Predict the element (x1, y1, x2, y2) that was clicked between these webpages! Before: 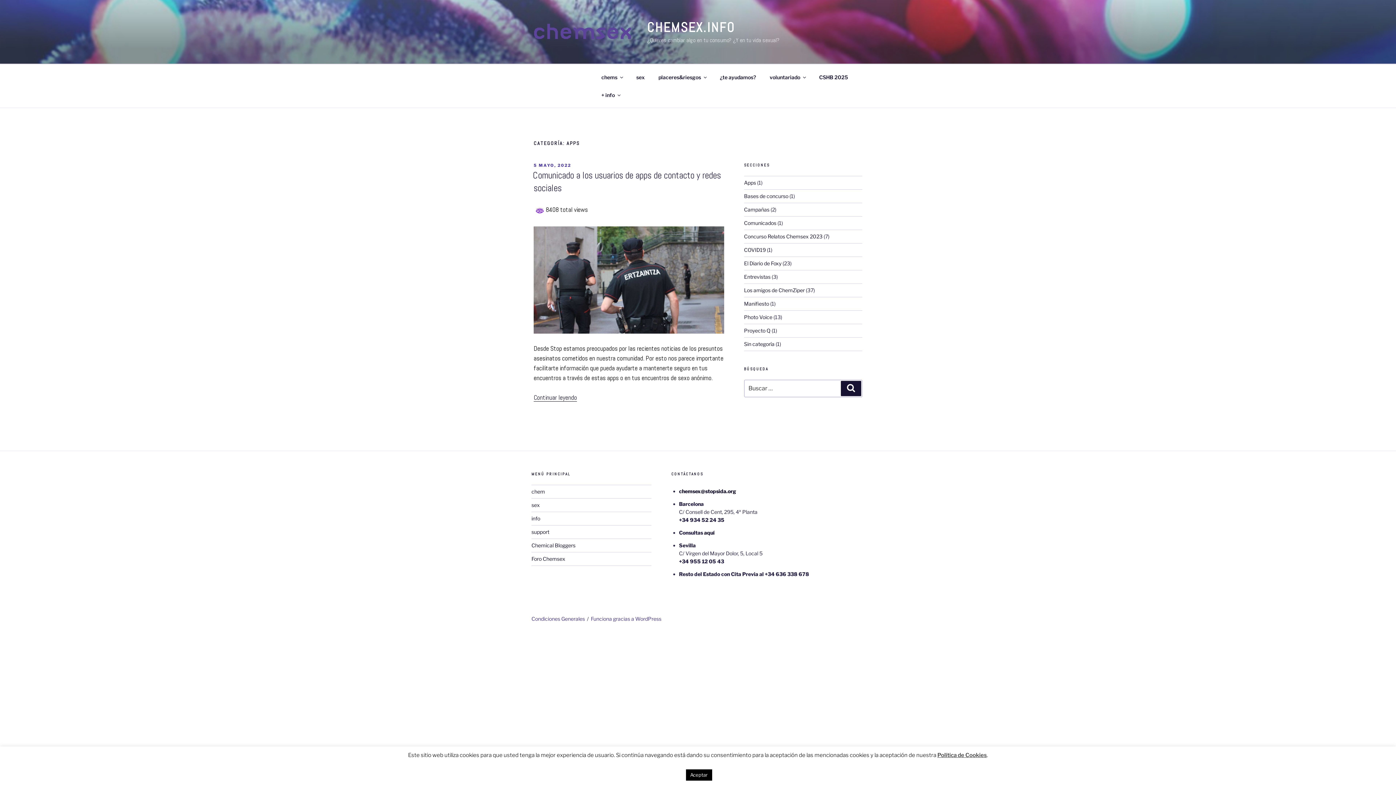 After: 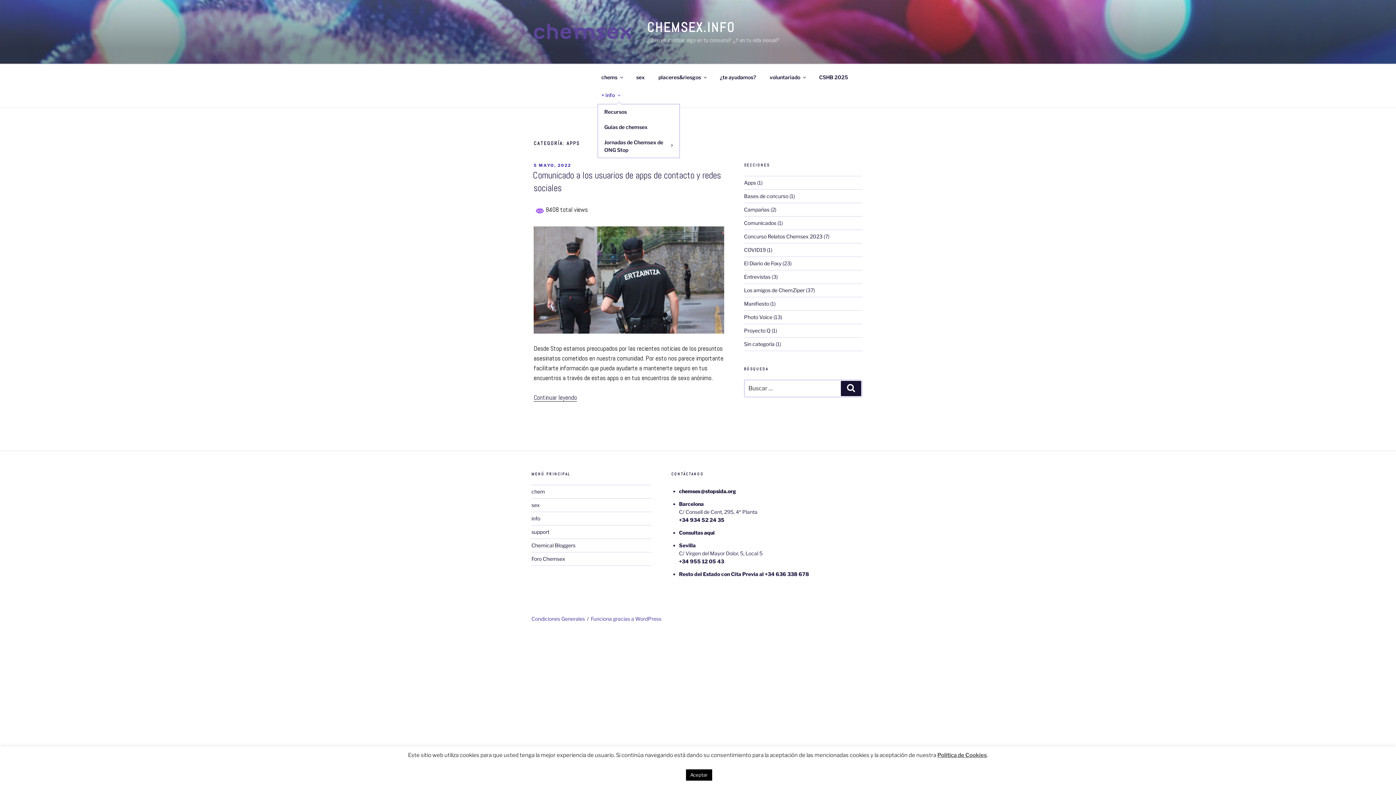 Action: label: + info bbox: (595, 86, 626, 103)